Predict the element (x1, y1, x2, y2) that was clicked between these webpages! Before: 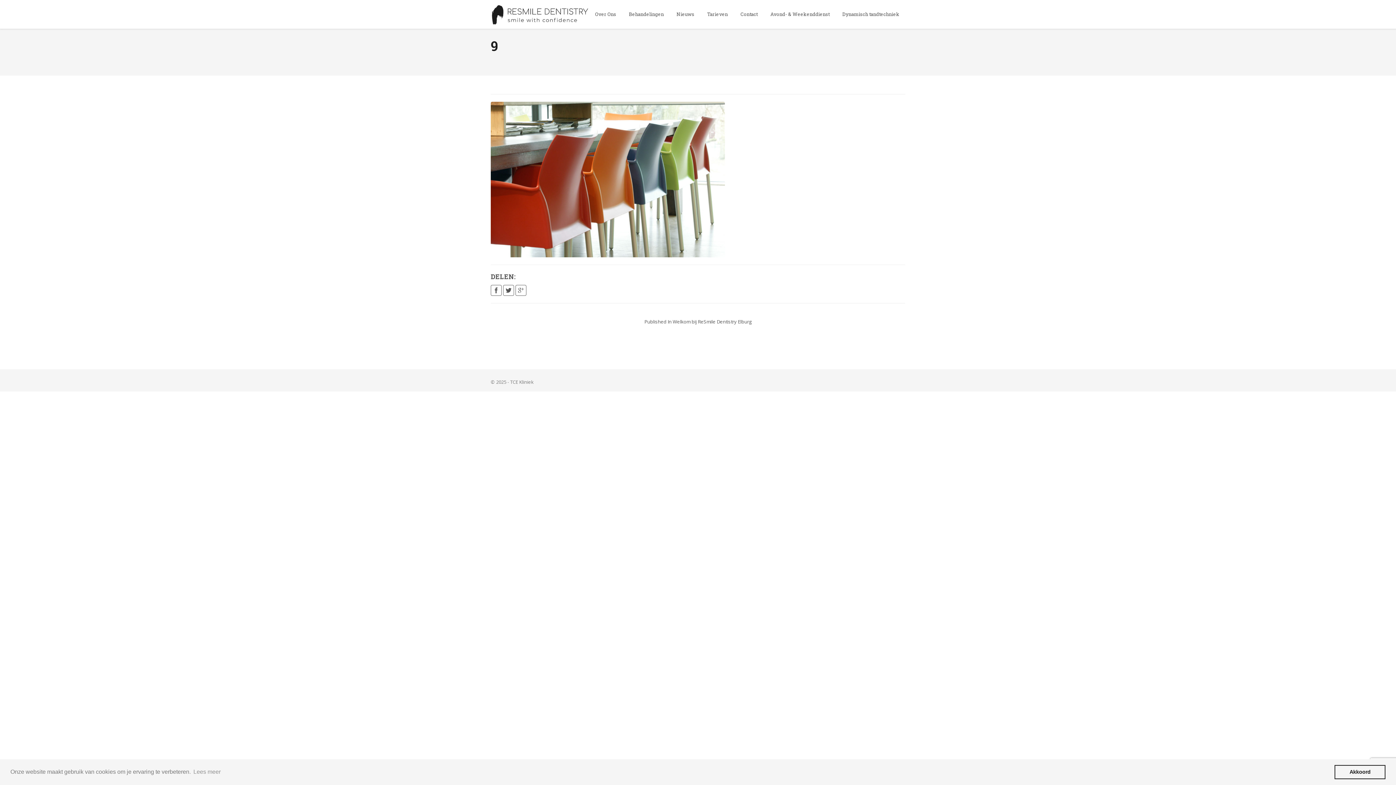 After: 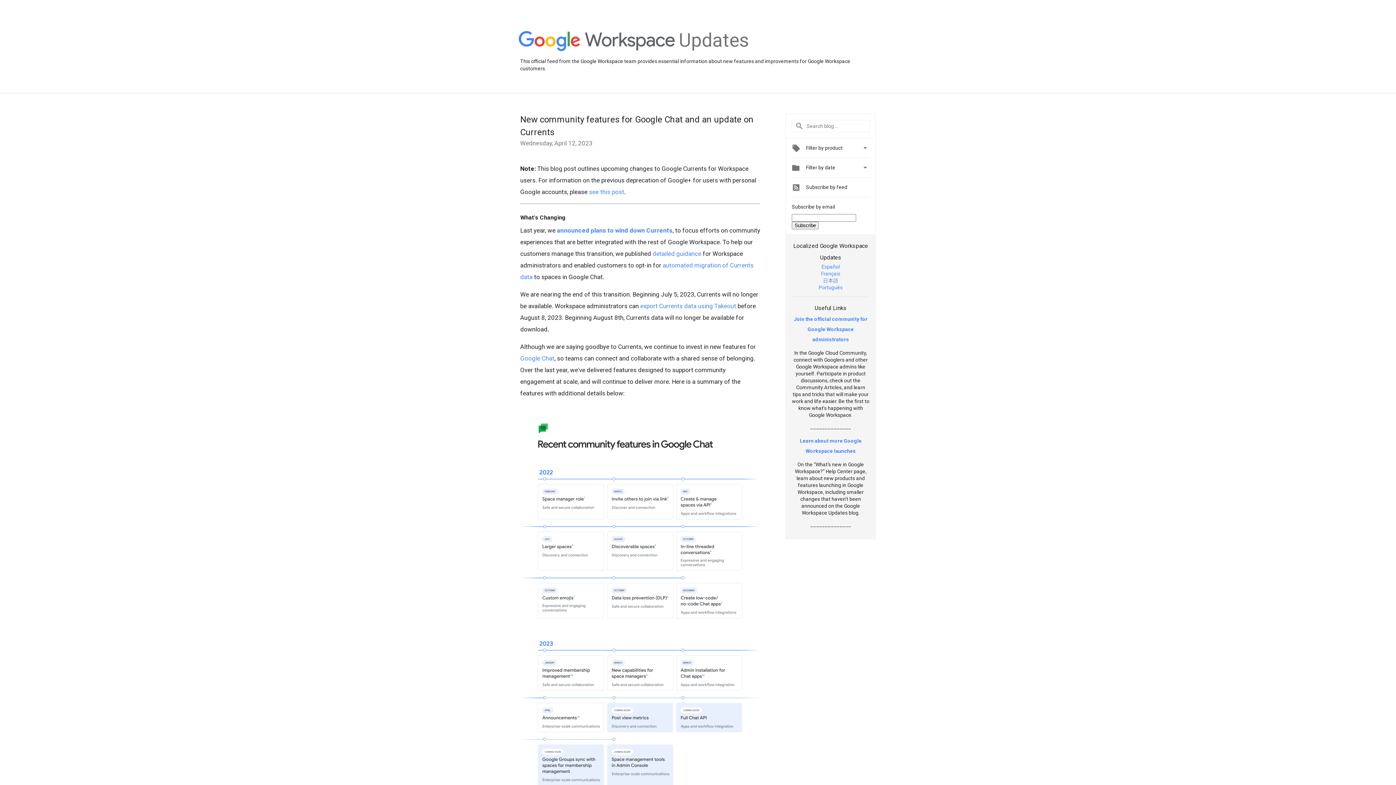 Action: bbox: (515, 288, 528, 294)